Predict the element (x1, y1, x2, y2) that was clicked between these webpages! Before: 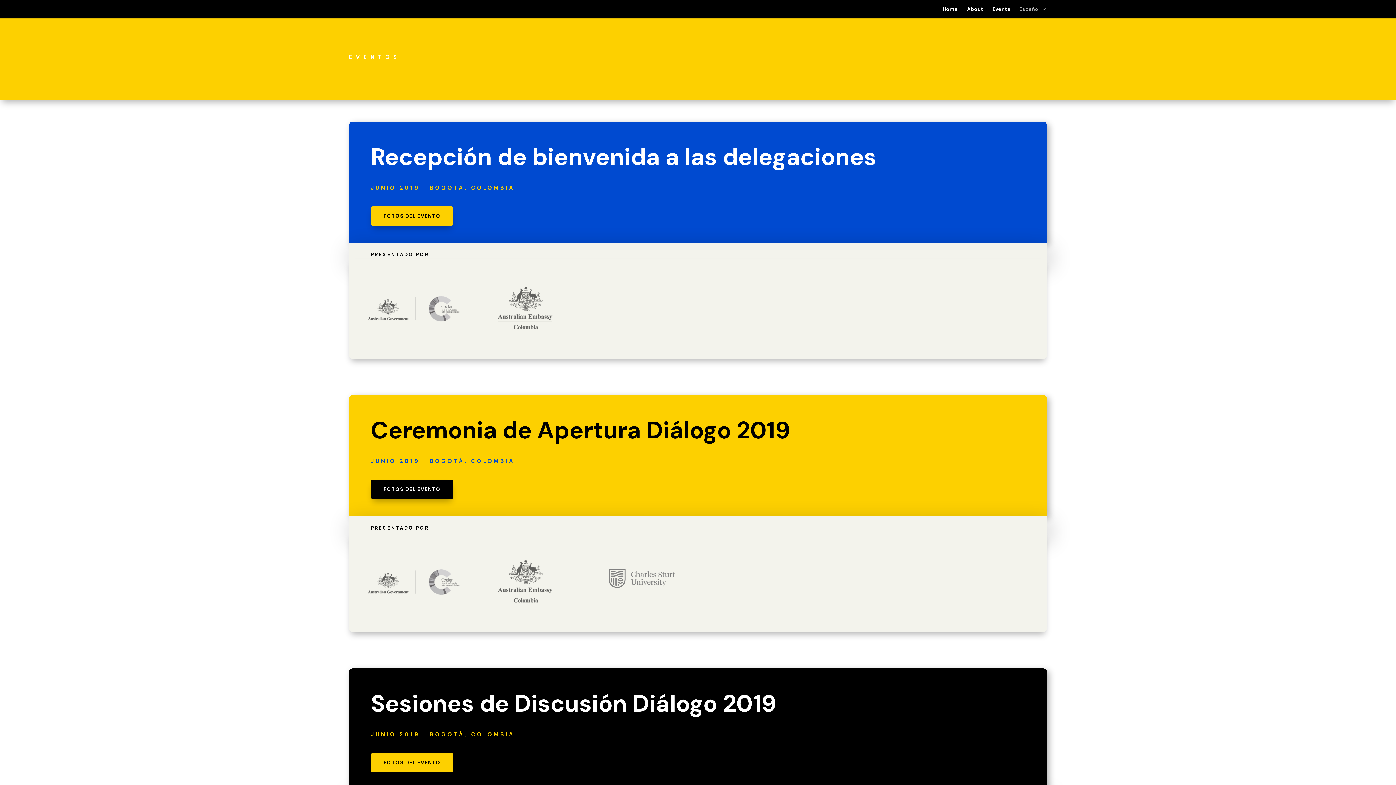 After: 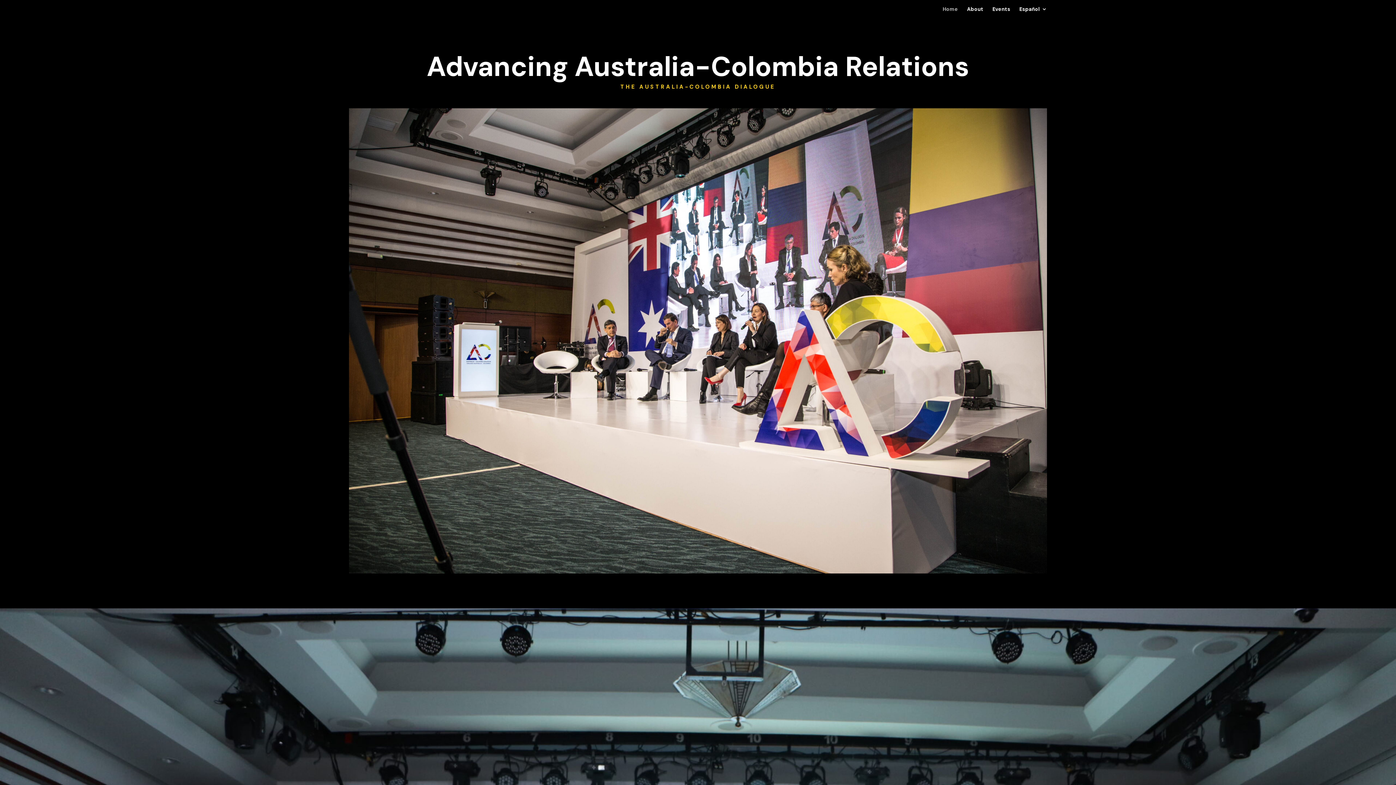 Action: bbox: (942, 6, 958, 18) label: Home